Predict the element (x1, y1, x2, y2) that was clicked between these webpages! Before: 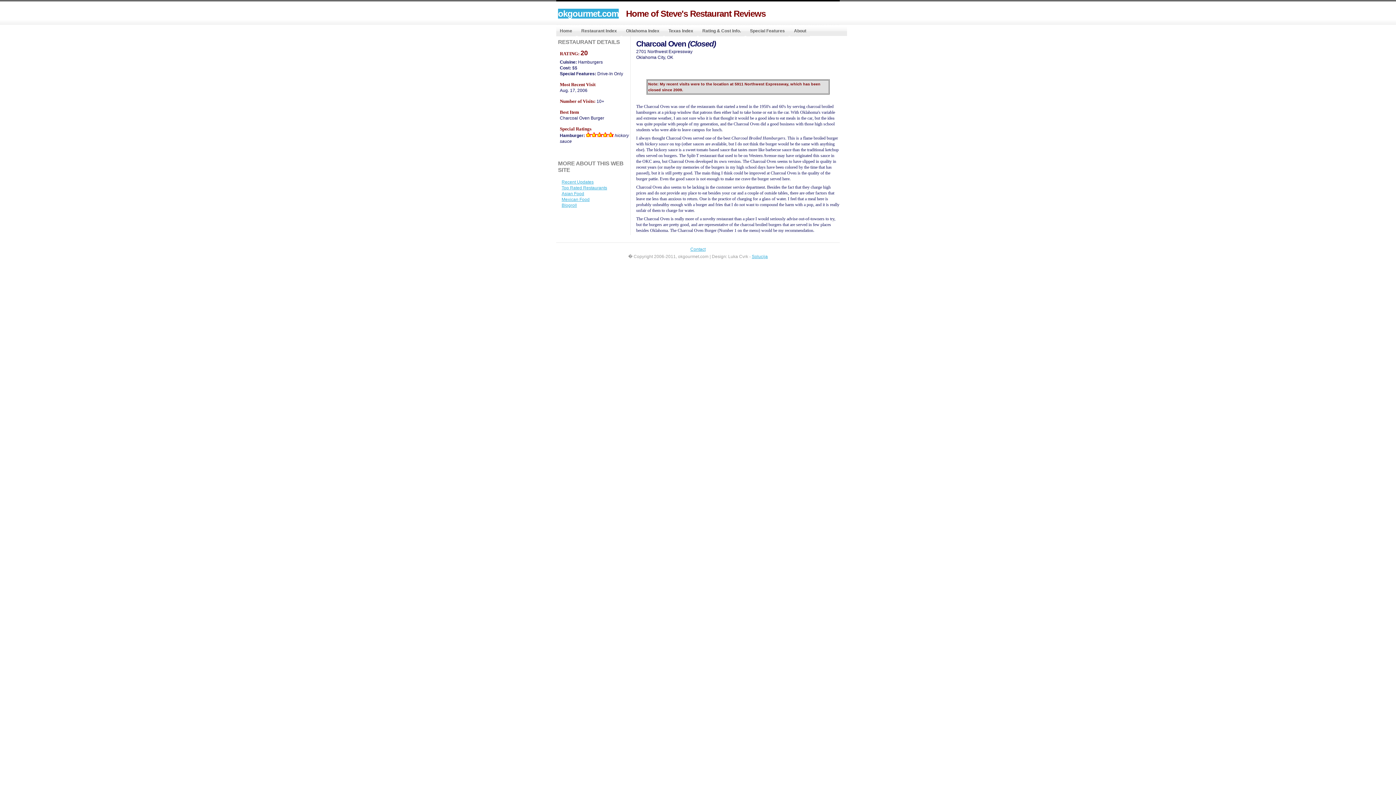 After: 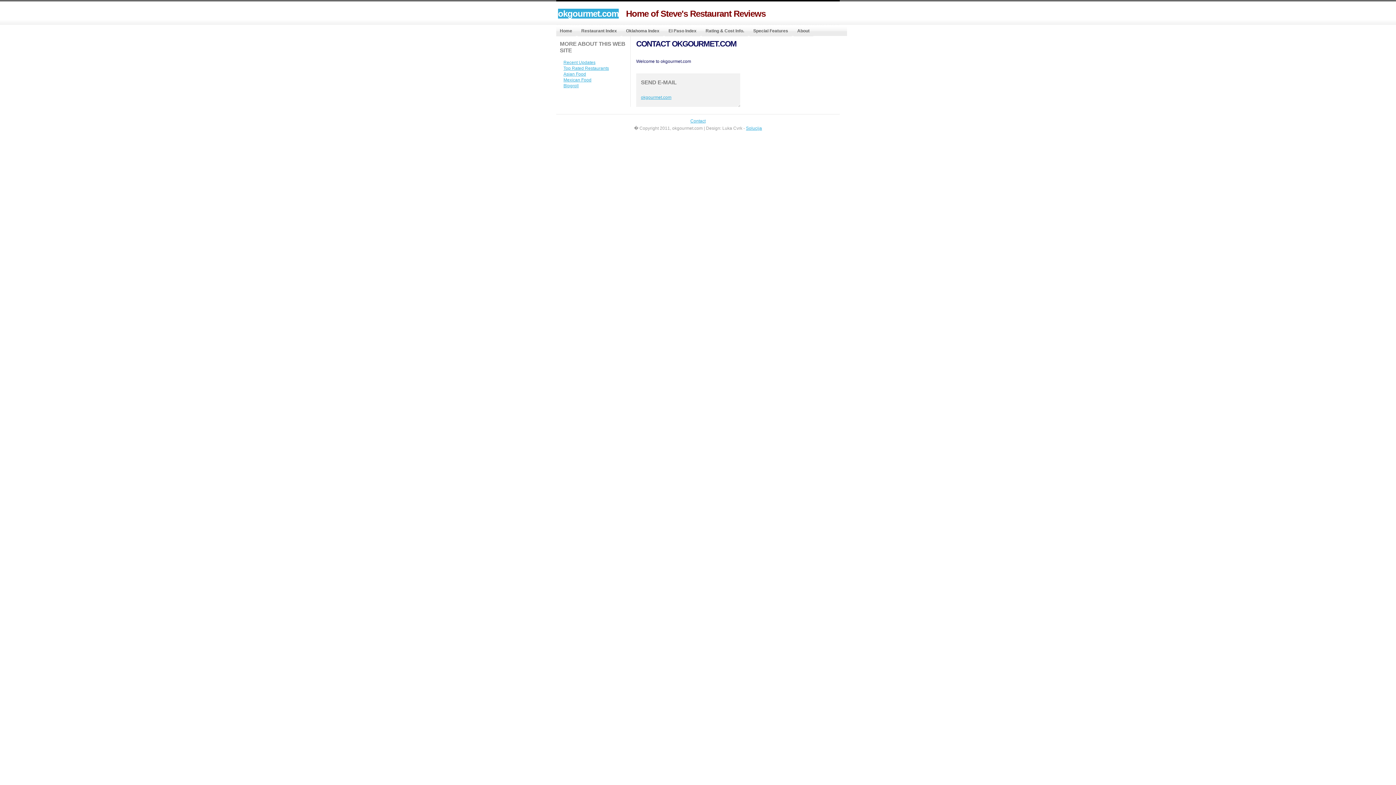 Action: bbox: (690, 246, 705, 252) label: Contact